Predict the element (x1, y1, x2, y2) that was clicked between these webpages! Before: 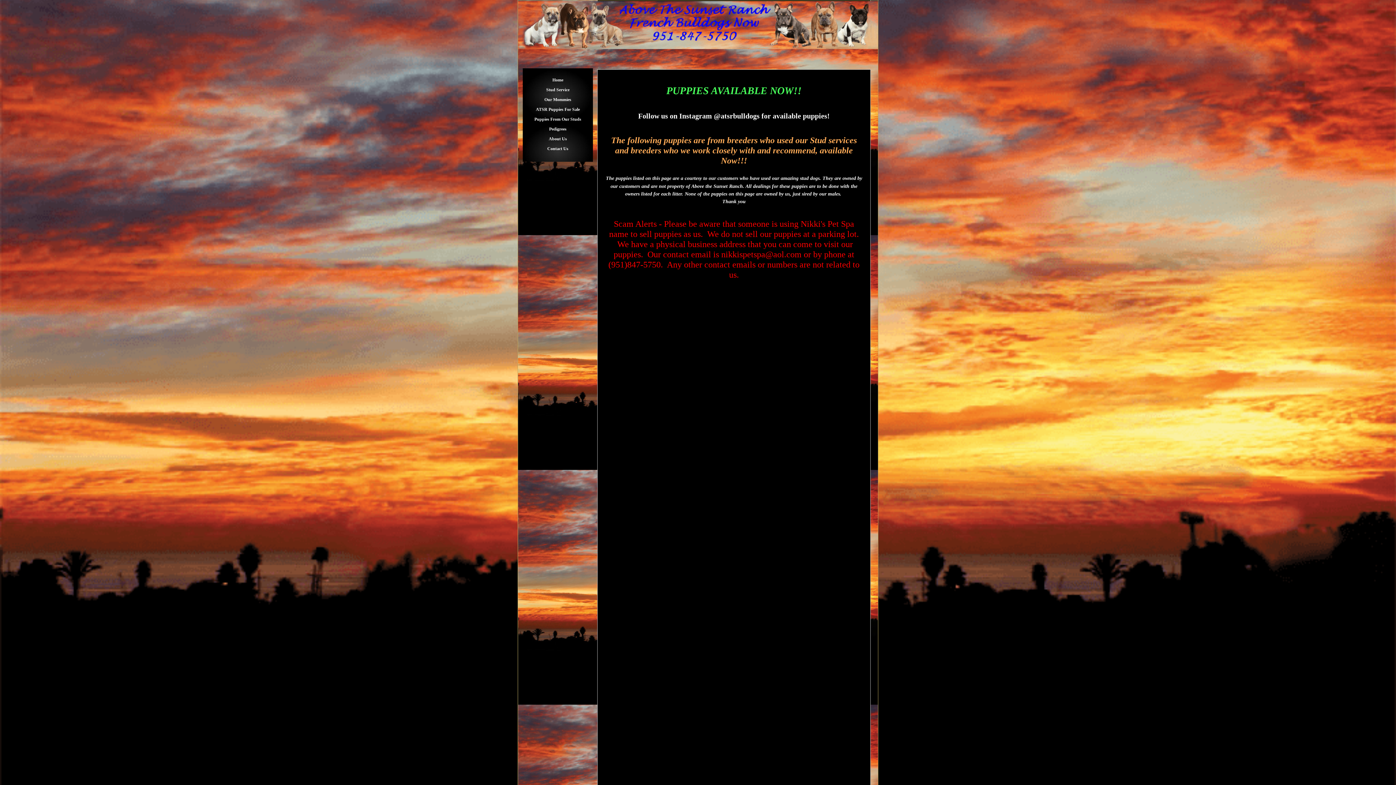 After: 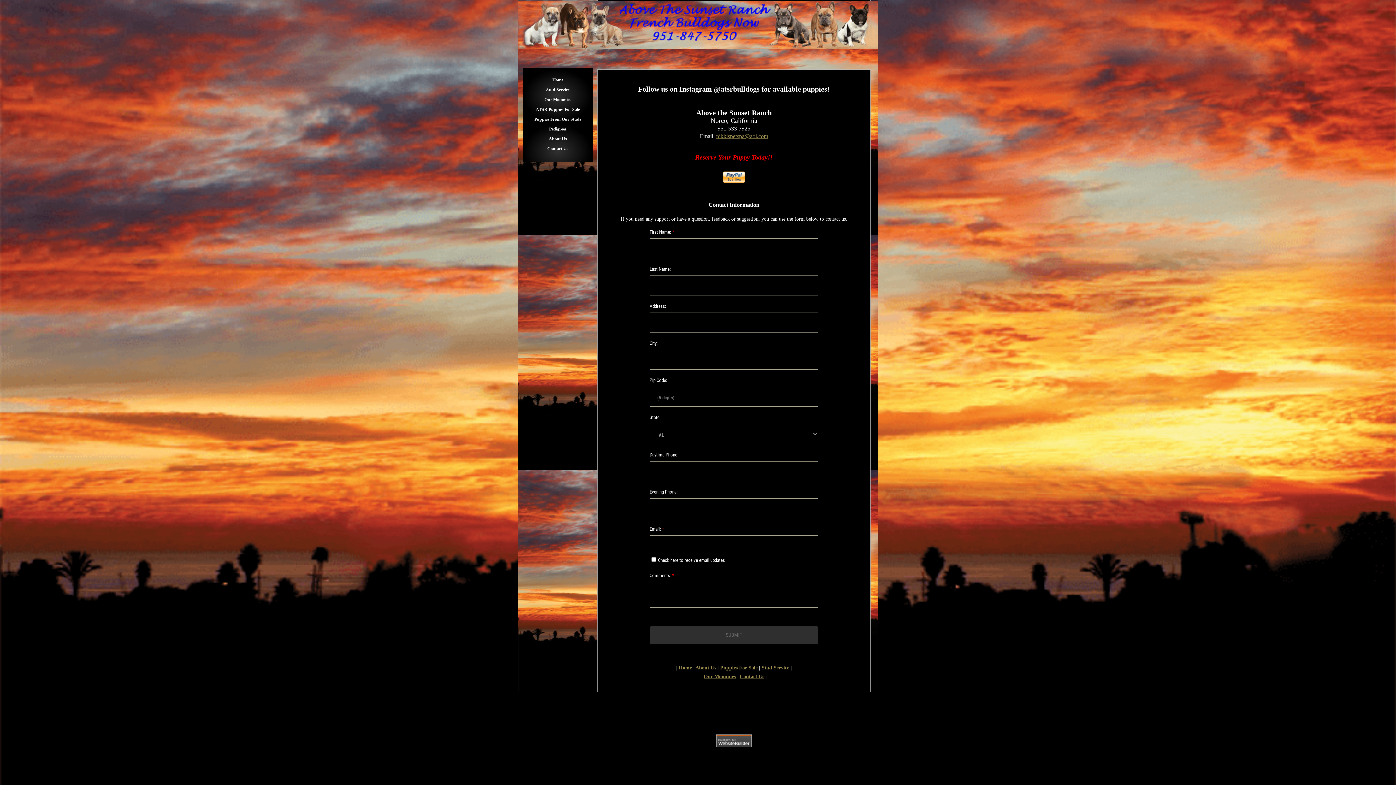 Action: bbox: (547, 146, 568, 151) label: Contact Us